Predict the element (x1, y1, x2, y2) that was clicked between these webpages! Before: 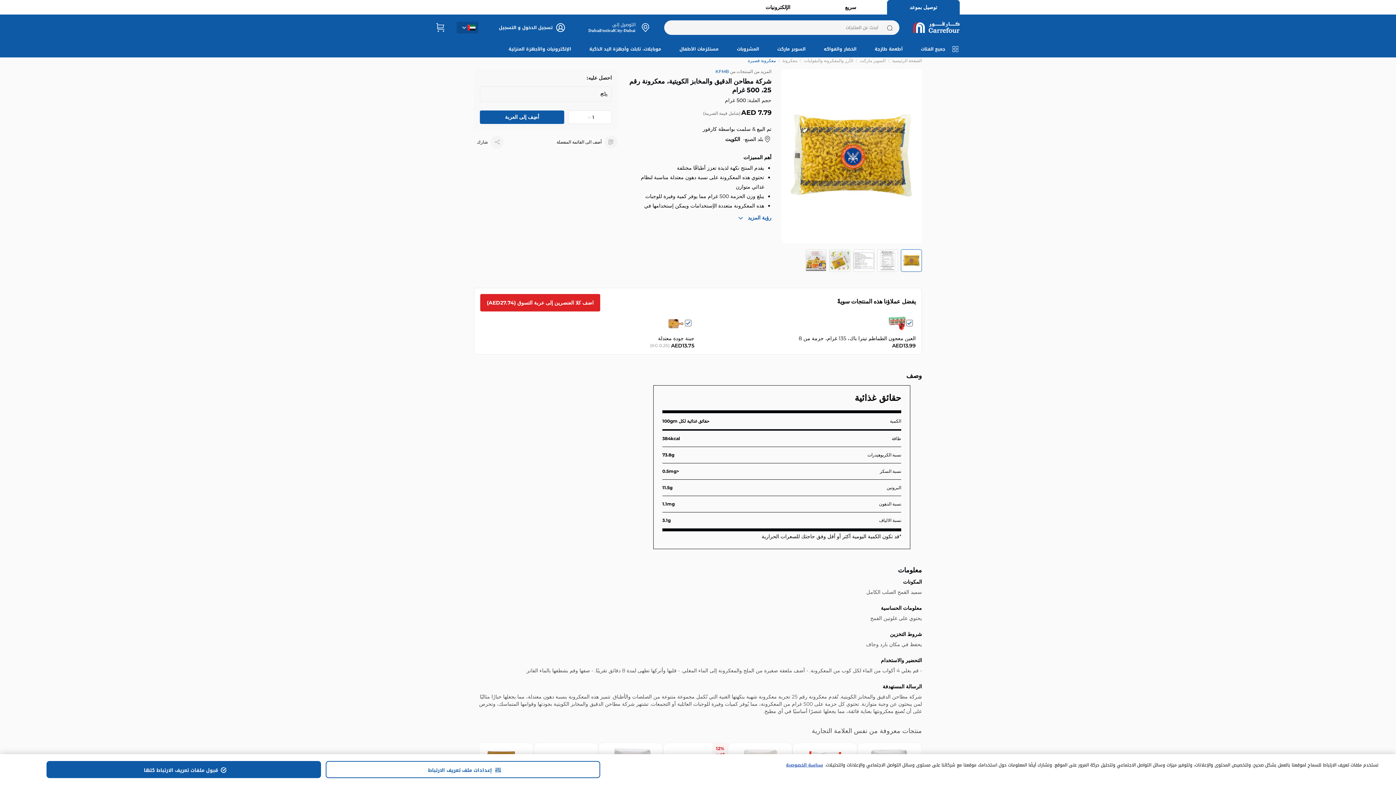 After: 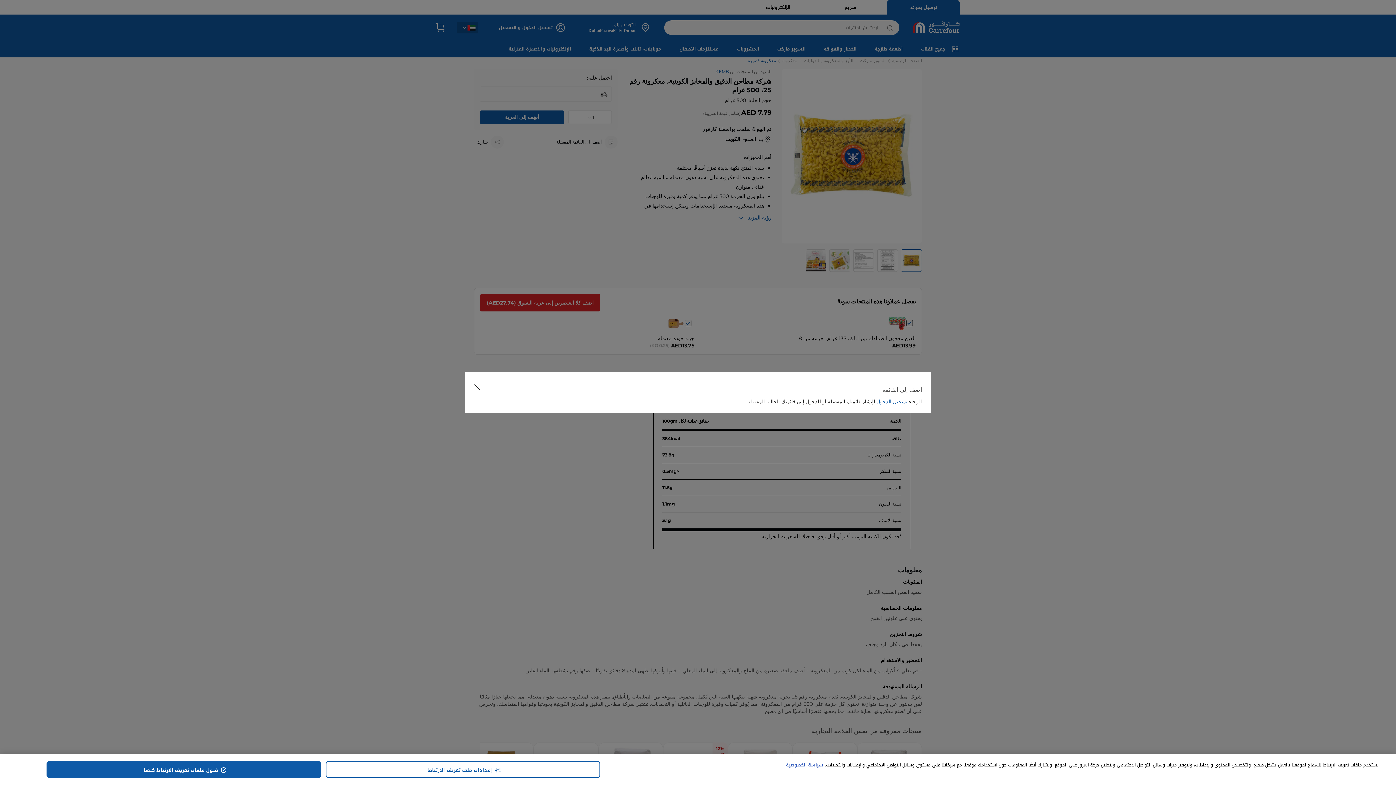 Action: bbox: (553, 135, 617, 148) label: أضف الى القائمة المفضلة